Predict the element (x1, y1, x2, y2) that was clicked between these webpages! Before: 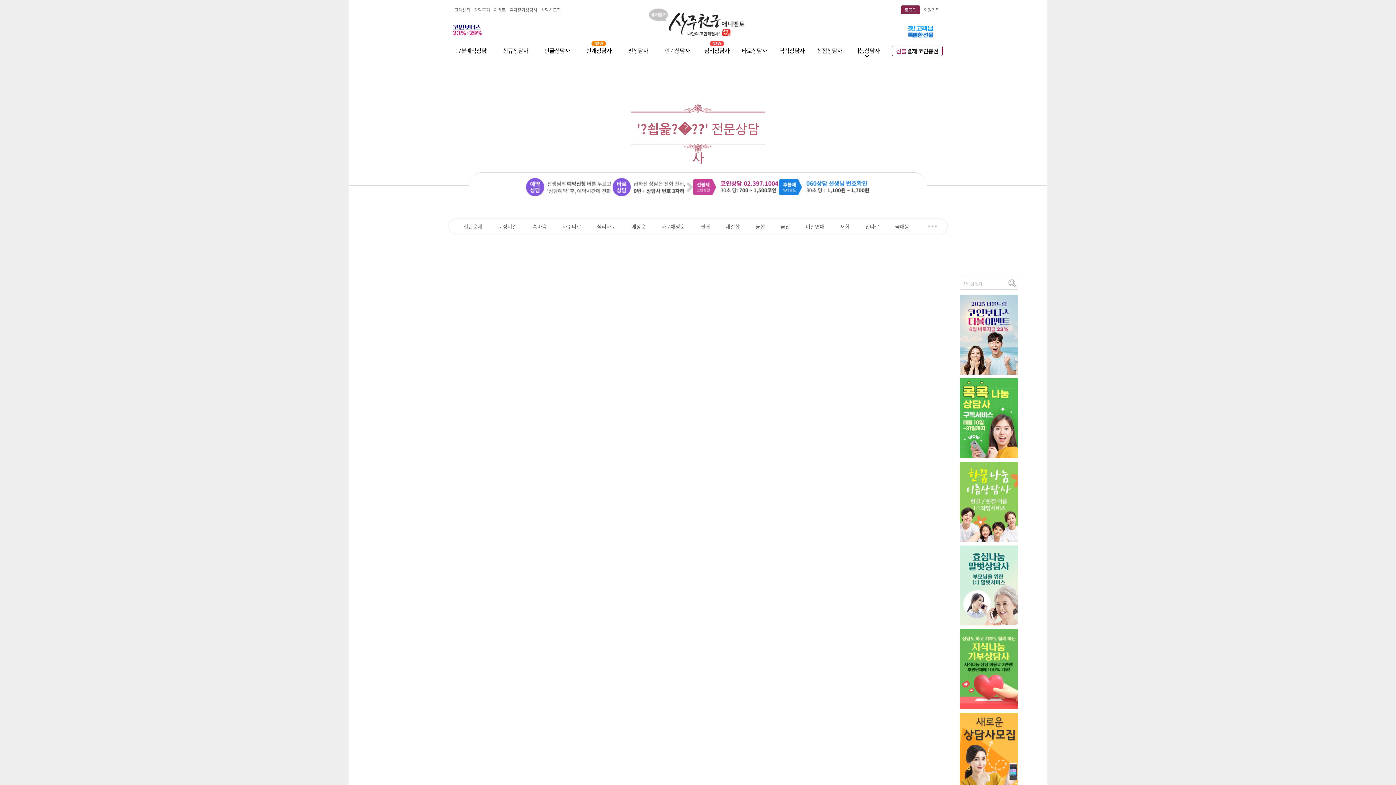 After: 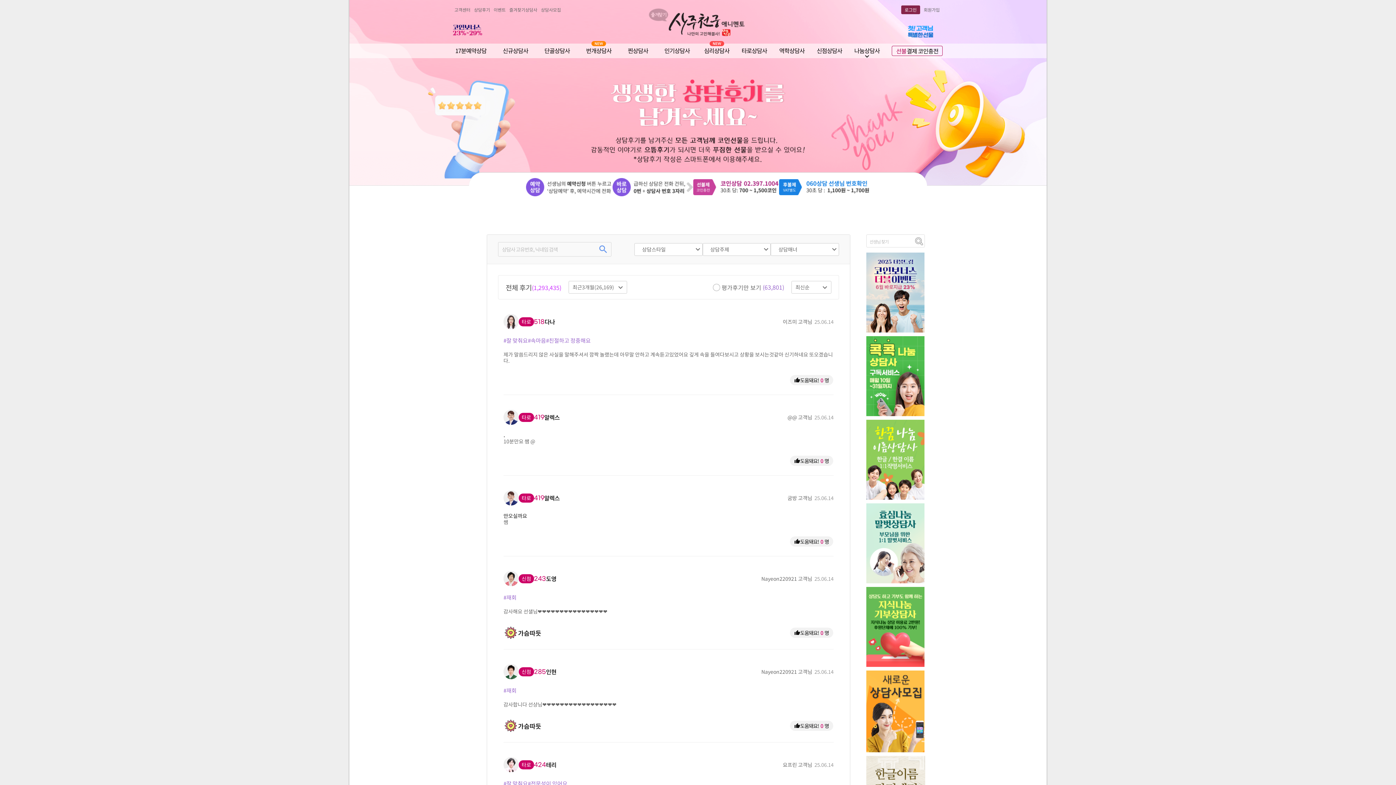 Action: label: 상담후기 bbox: (474, 6, 490, 12)